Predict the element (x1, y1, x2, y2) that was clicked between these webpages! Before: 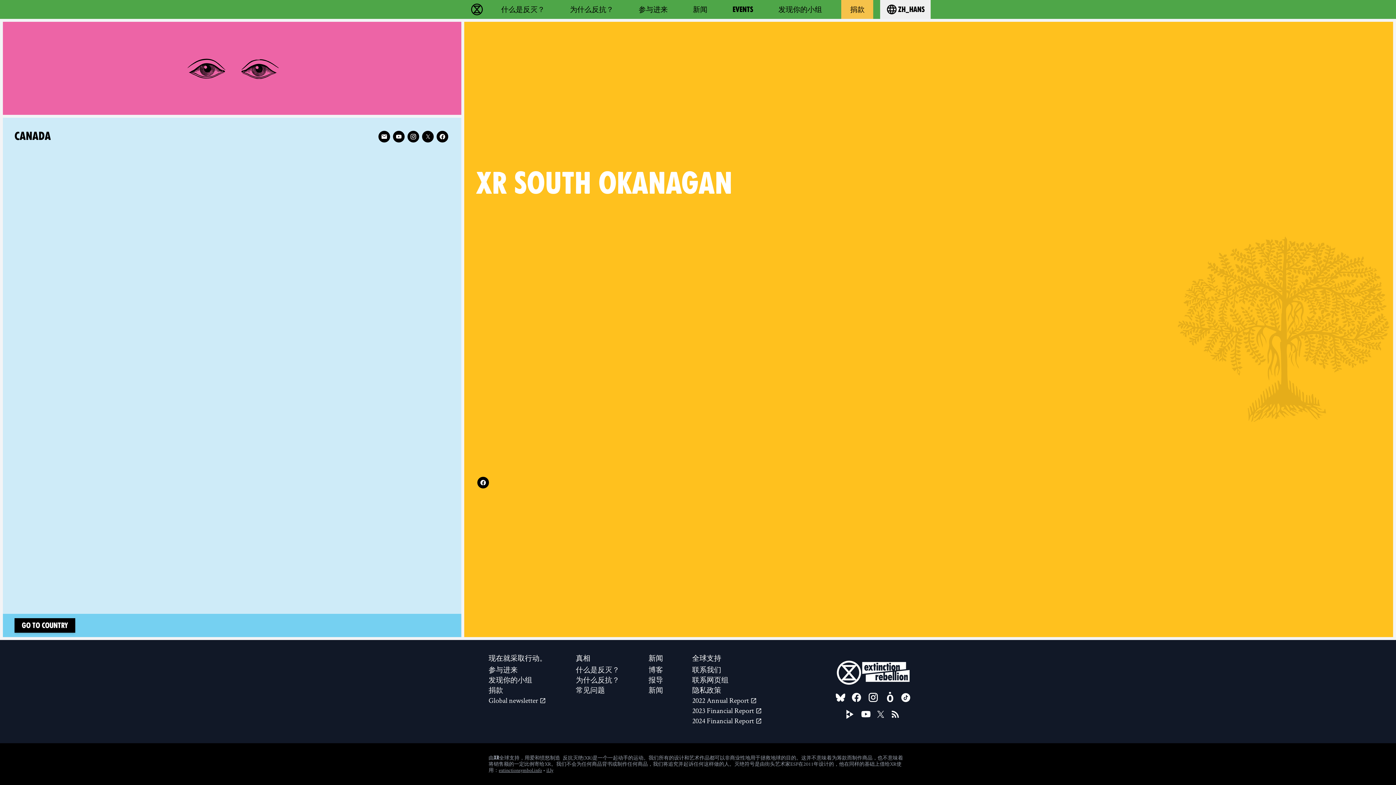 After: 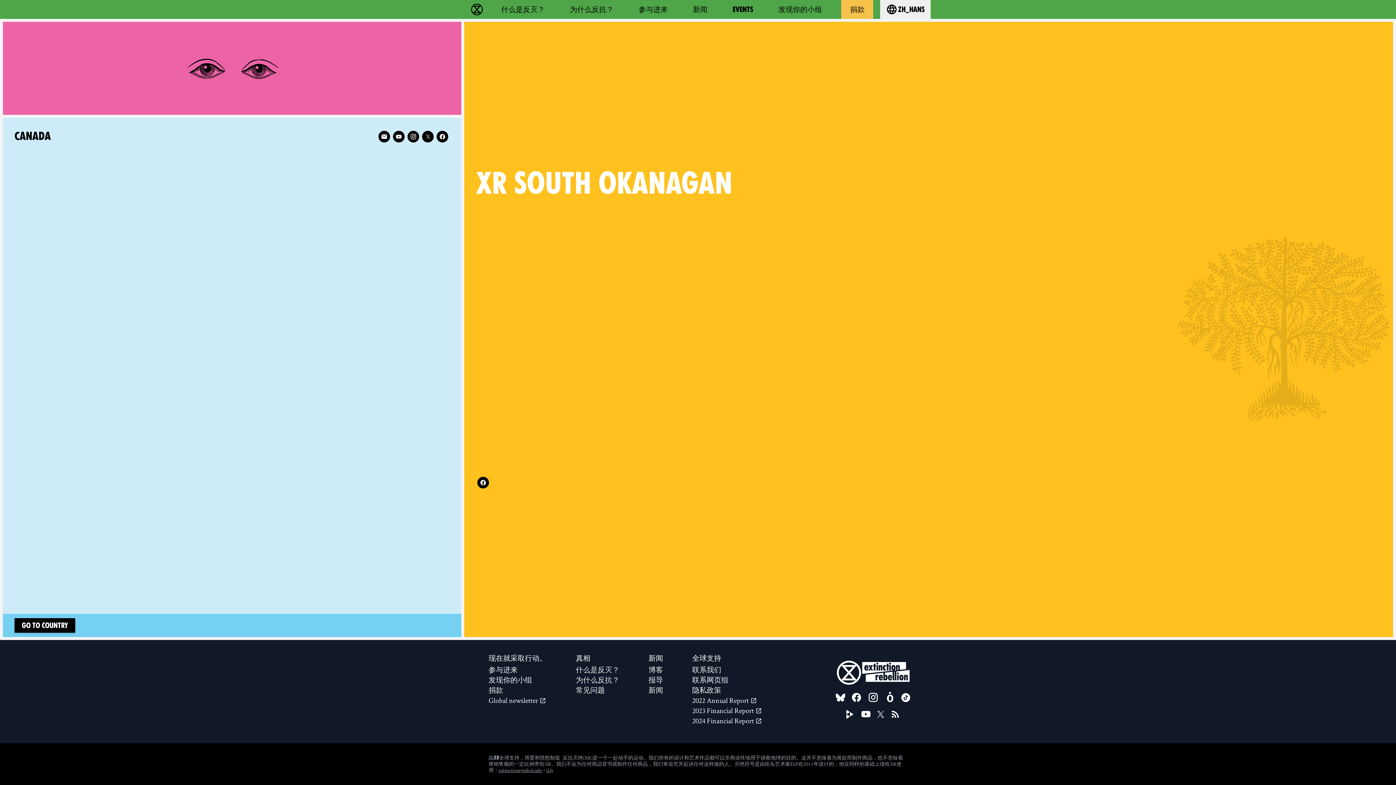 Action: label: il.ly
(new window) bbox: (546, 767, 553, 773)